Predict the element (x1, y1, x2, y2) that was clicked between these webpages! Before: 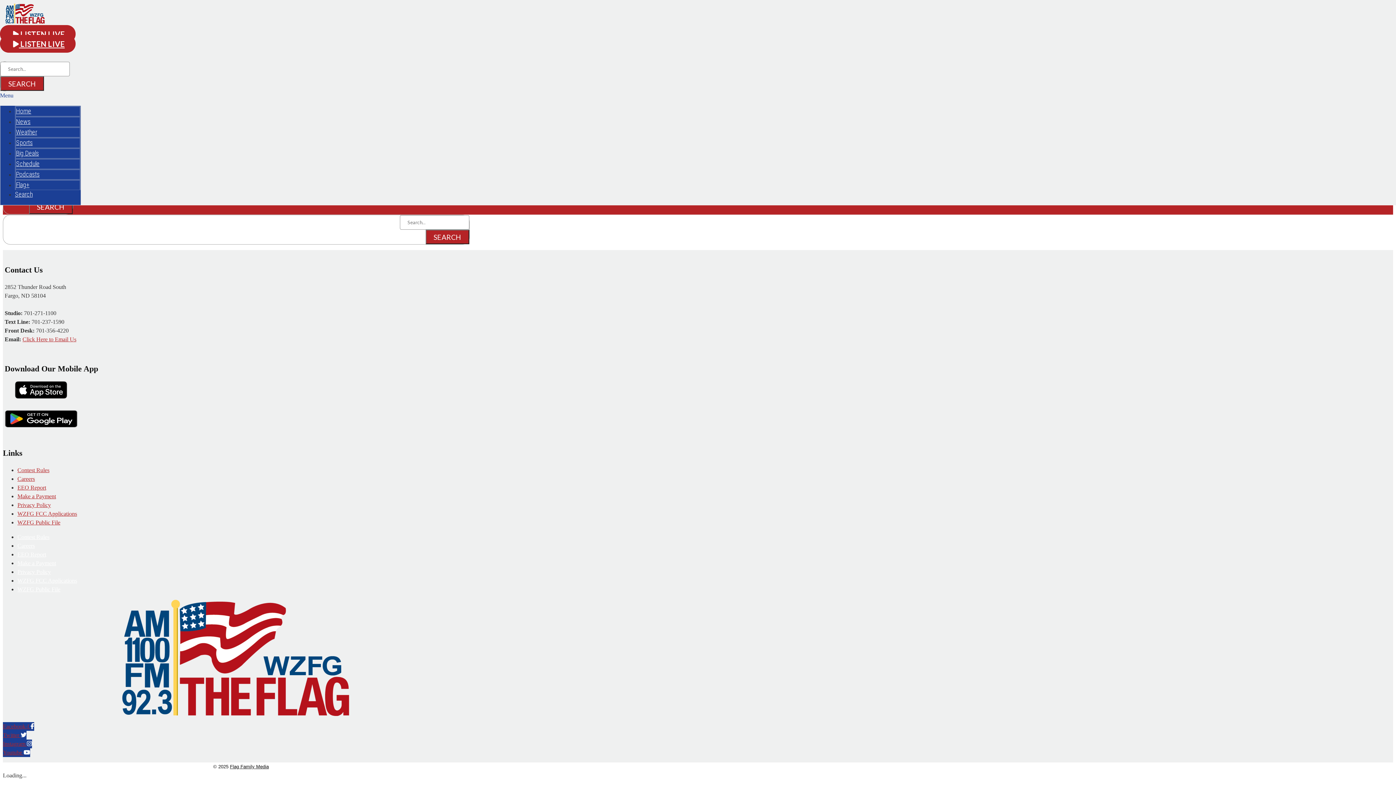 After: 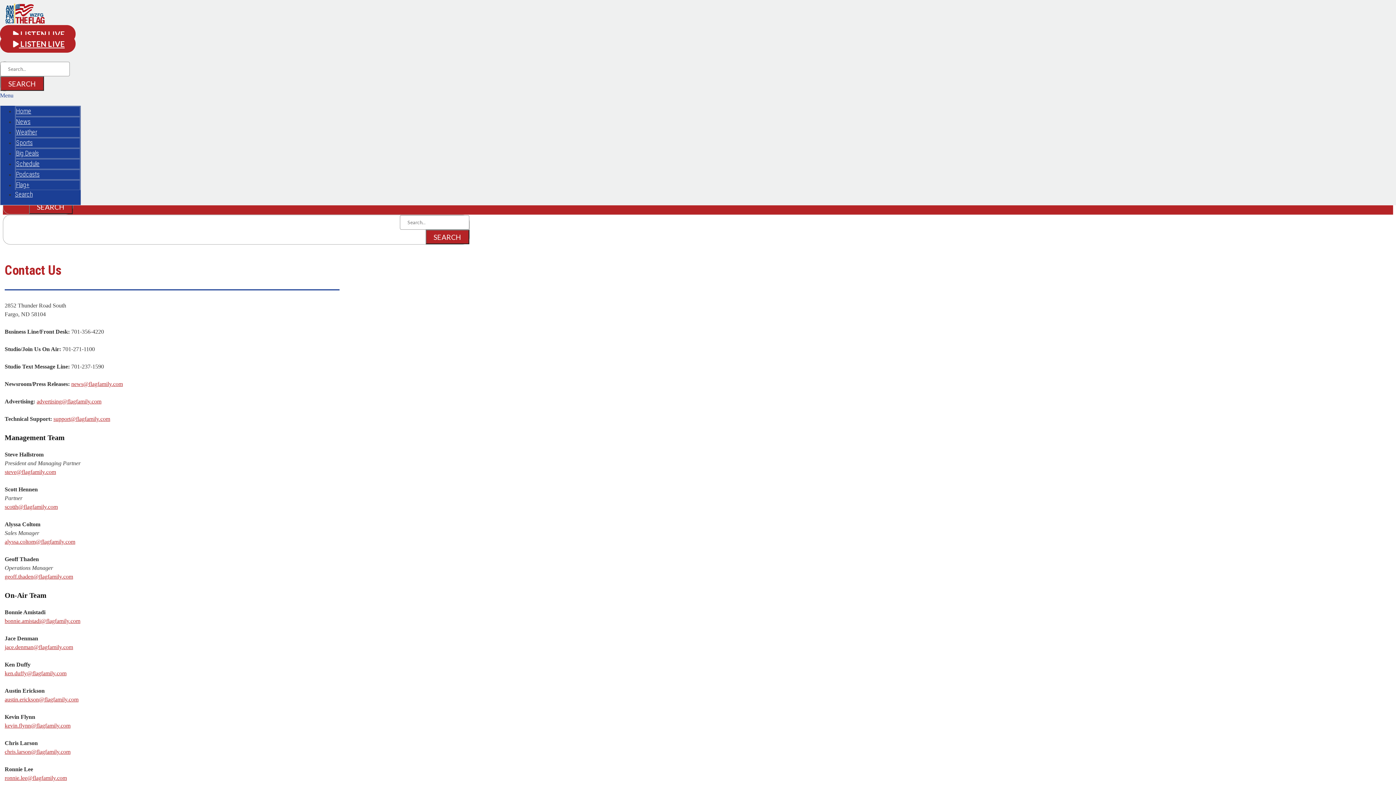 Action: bbox: (22, 336, 76, 342) label: Click Here to Email Us